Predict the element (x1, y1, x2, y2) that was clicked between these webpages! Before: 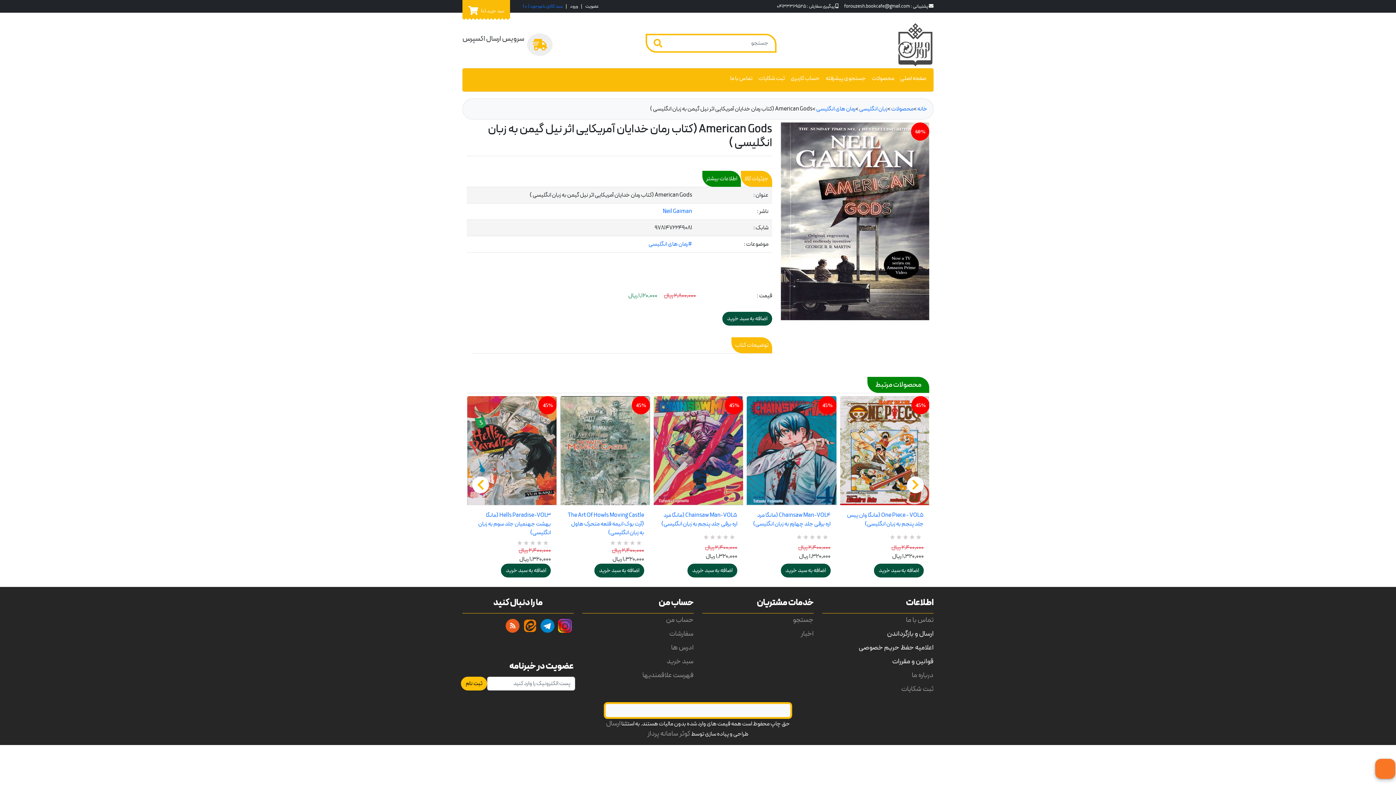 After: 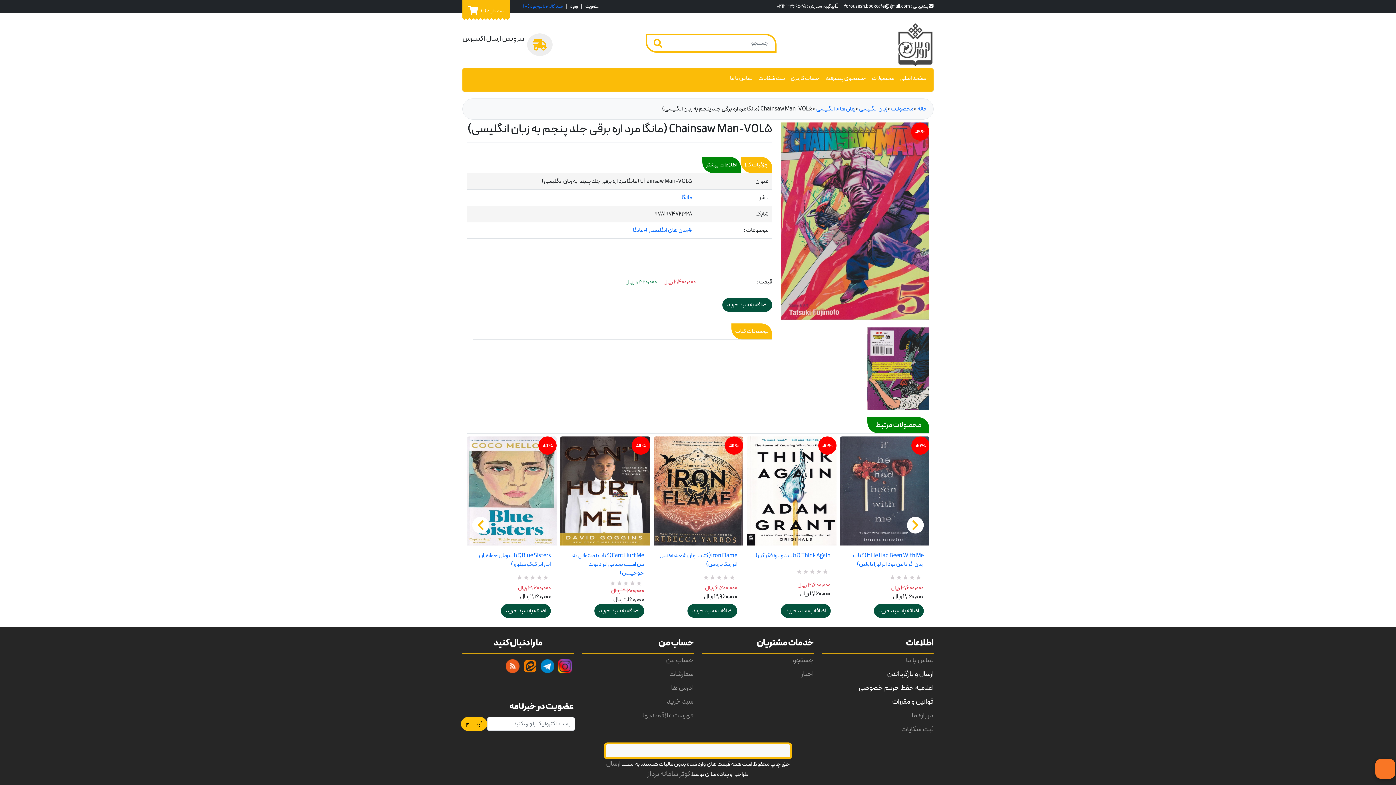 Action: bbox: (653, 396, 743, 505) label: 45%